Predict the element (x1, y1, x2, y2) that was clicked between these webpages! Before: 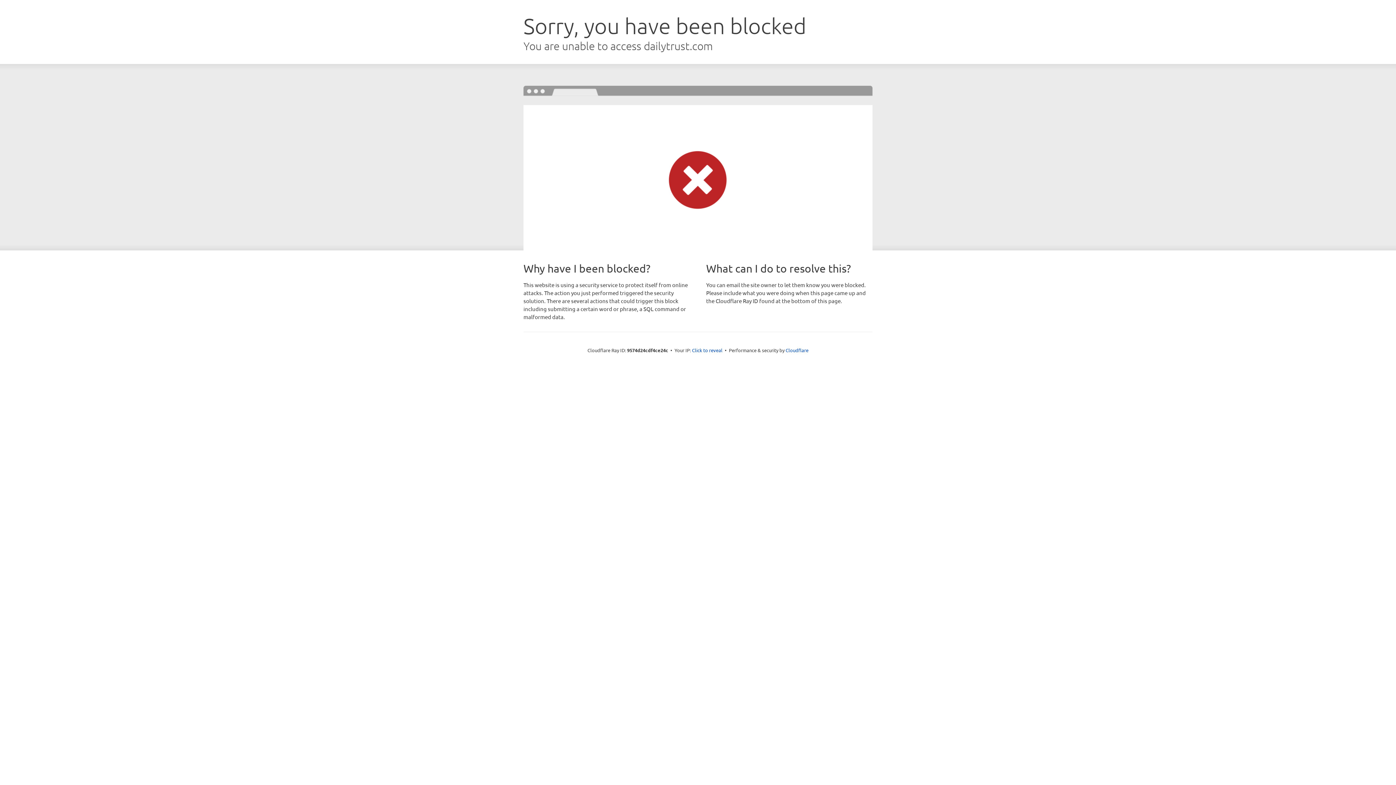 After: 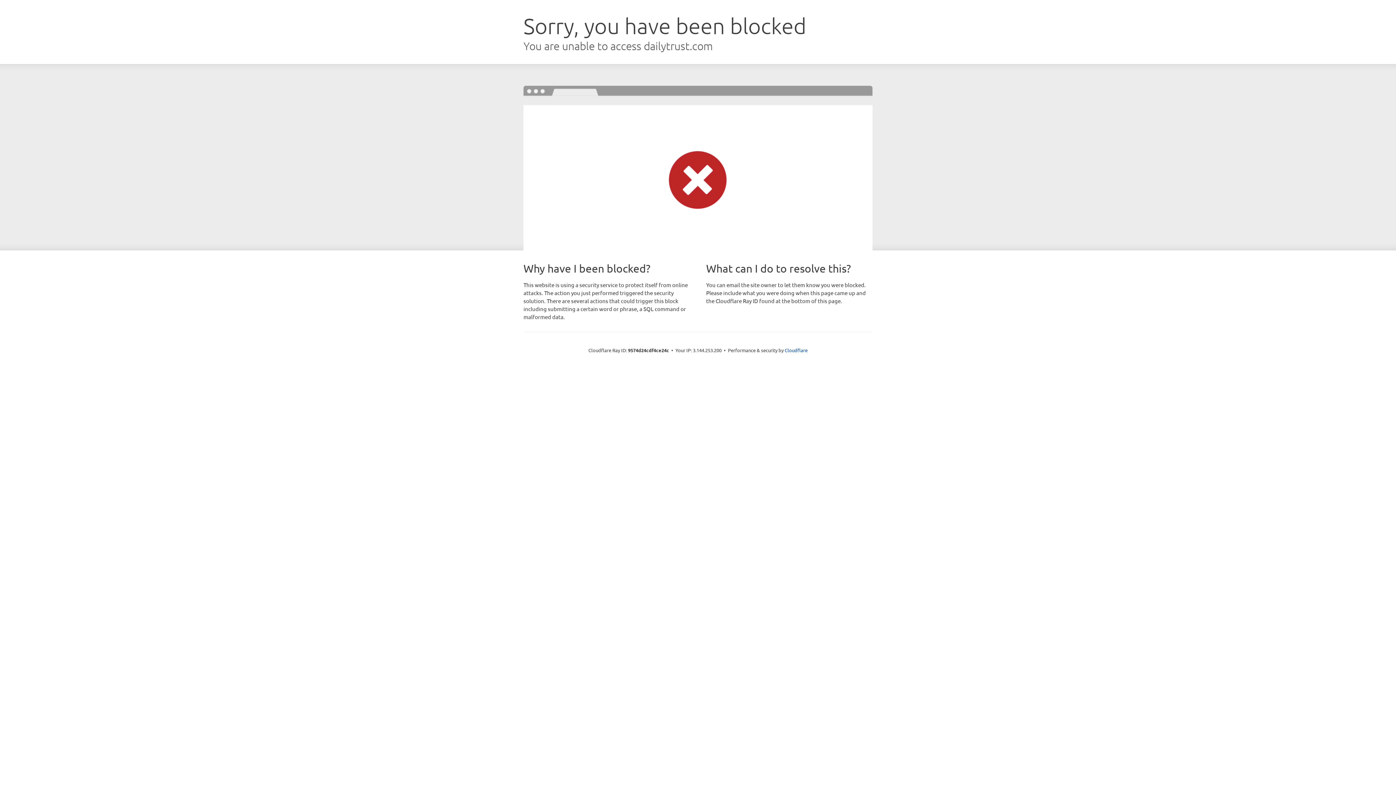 Action: bbox: (692, 346, 722, 353) label: Click to reveal